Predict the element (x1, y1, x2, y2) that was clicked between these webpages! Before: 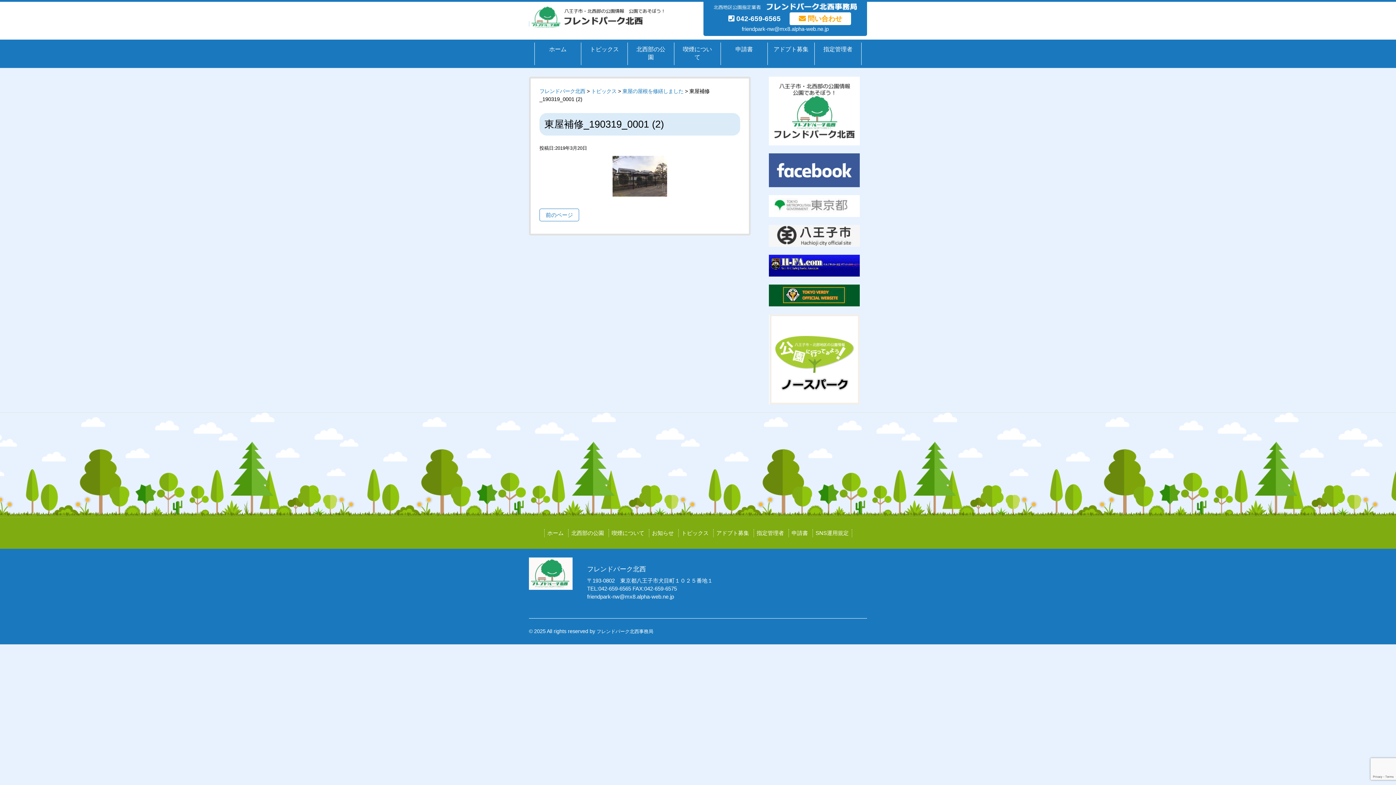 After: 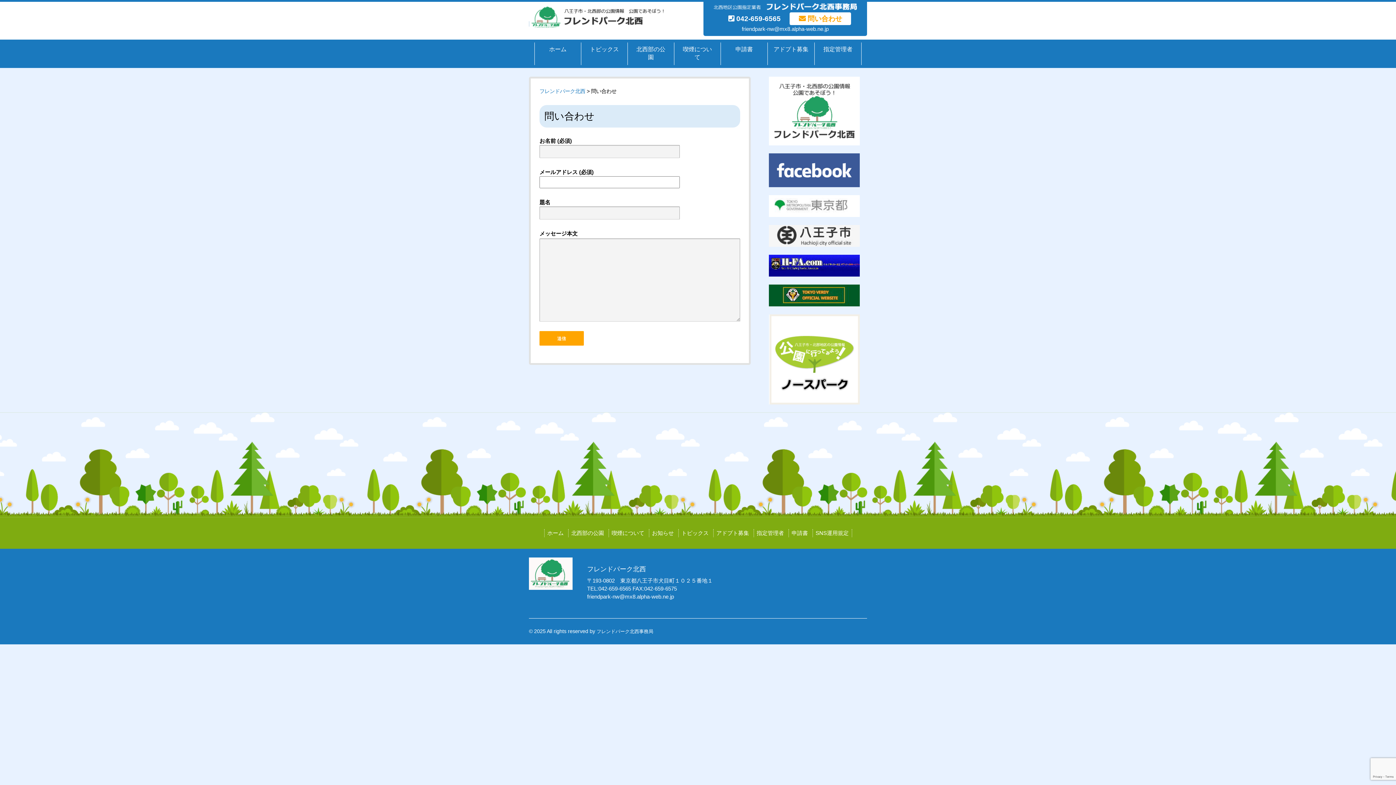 Action: label:  問い合わせ bbox: (789, 12, 851, 25)